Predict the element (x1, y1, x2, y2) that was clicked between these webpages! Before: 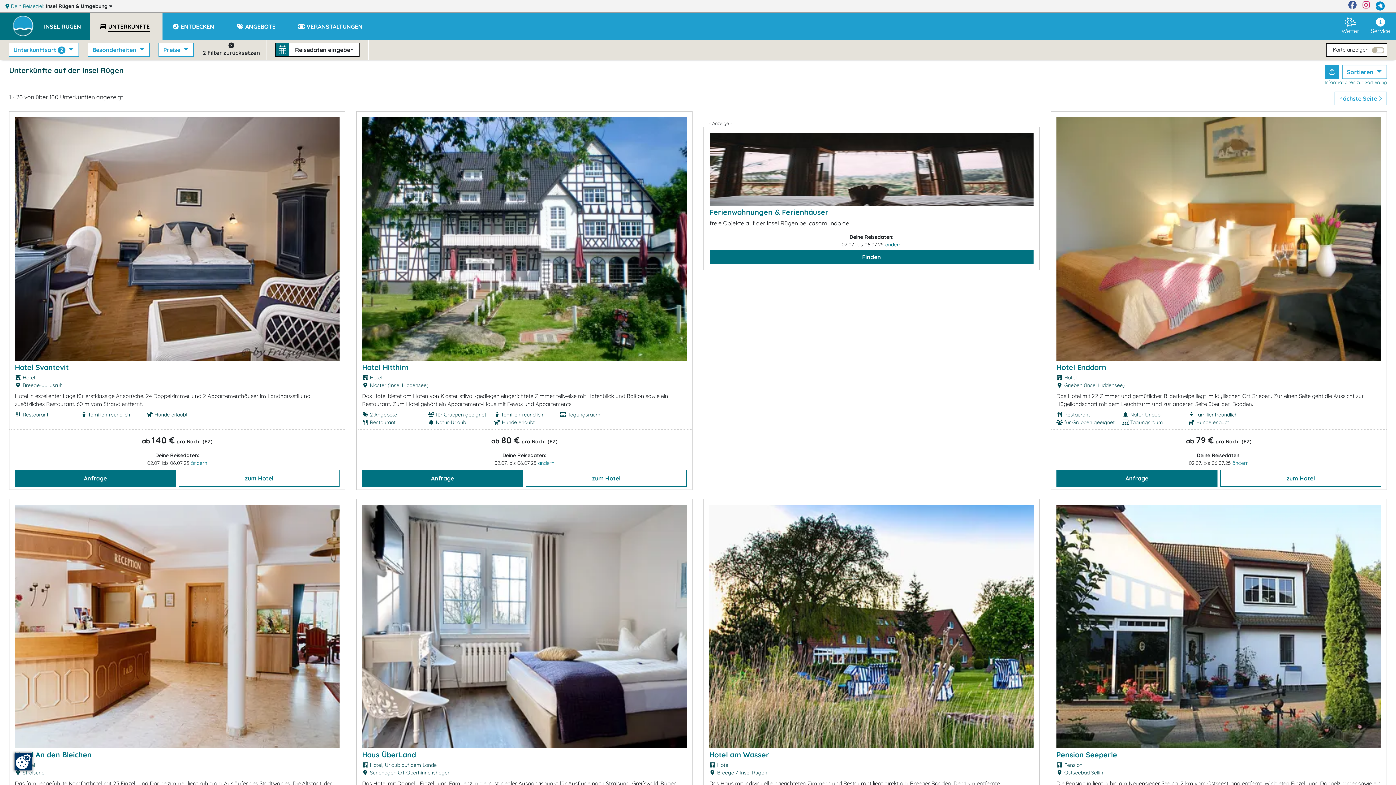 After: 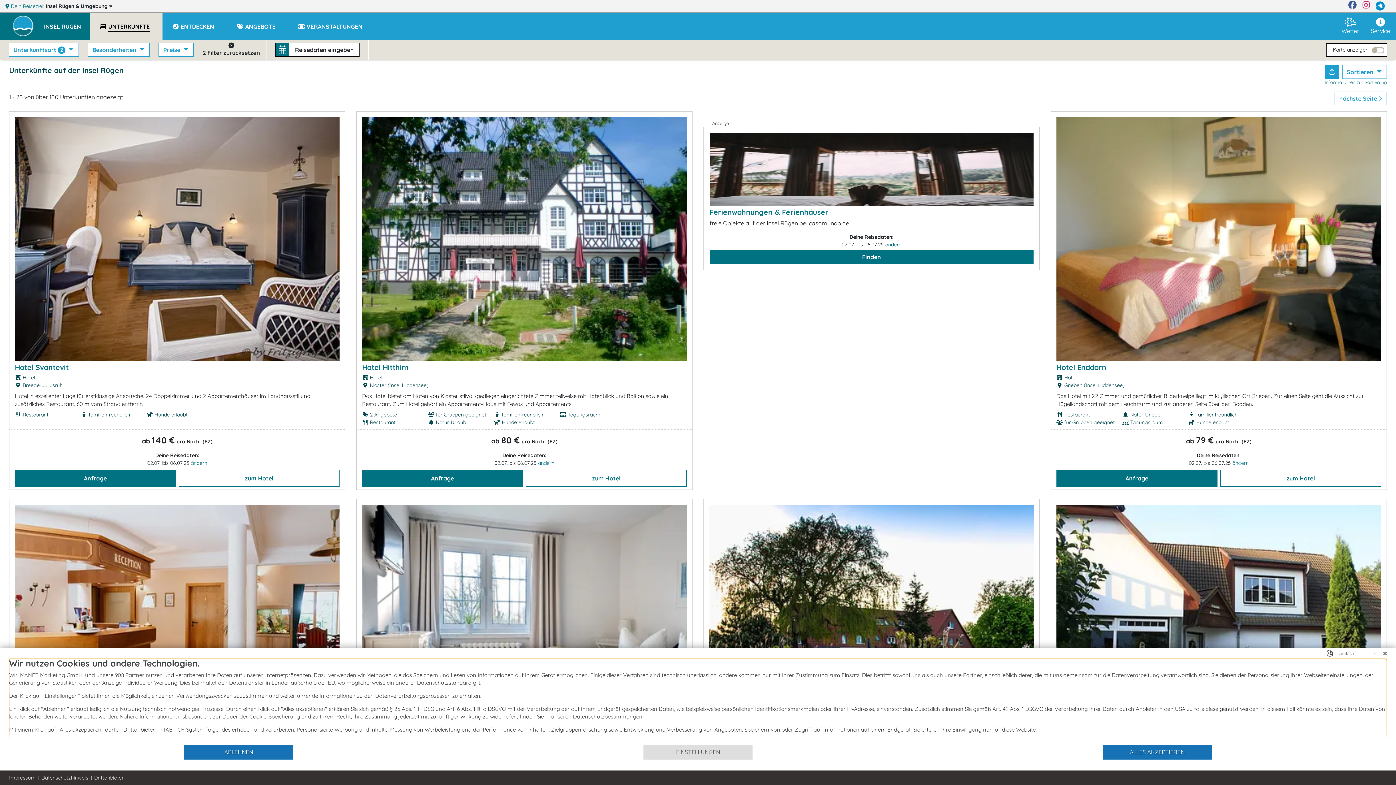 Action: bbox: (14, 753, 32, 770)